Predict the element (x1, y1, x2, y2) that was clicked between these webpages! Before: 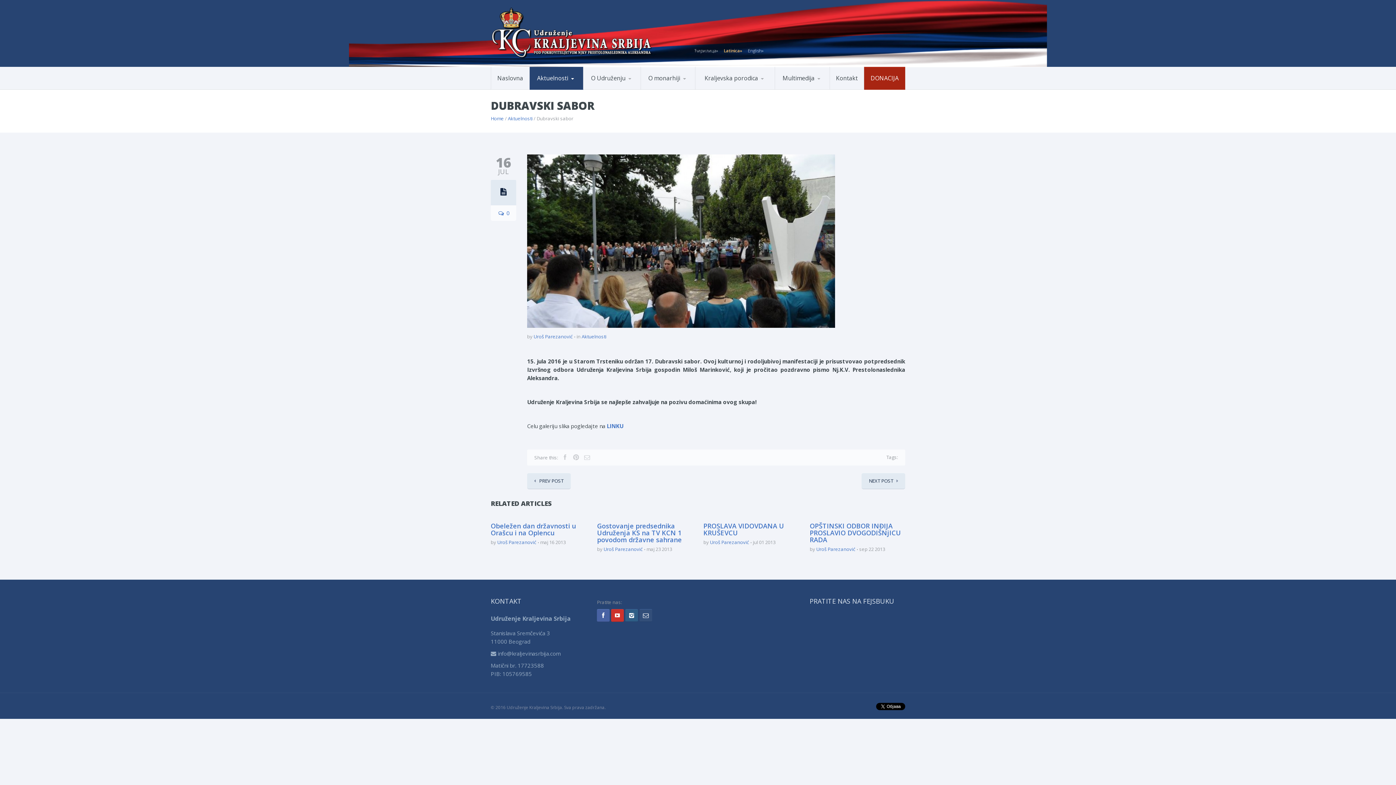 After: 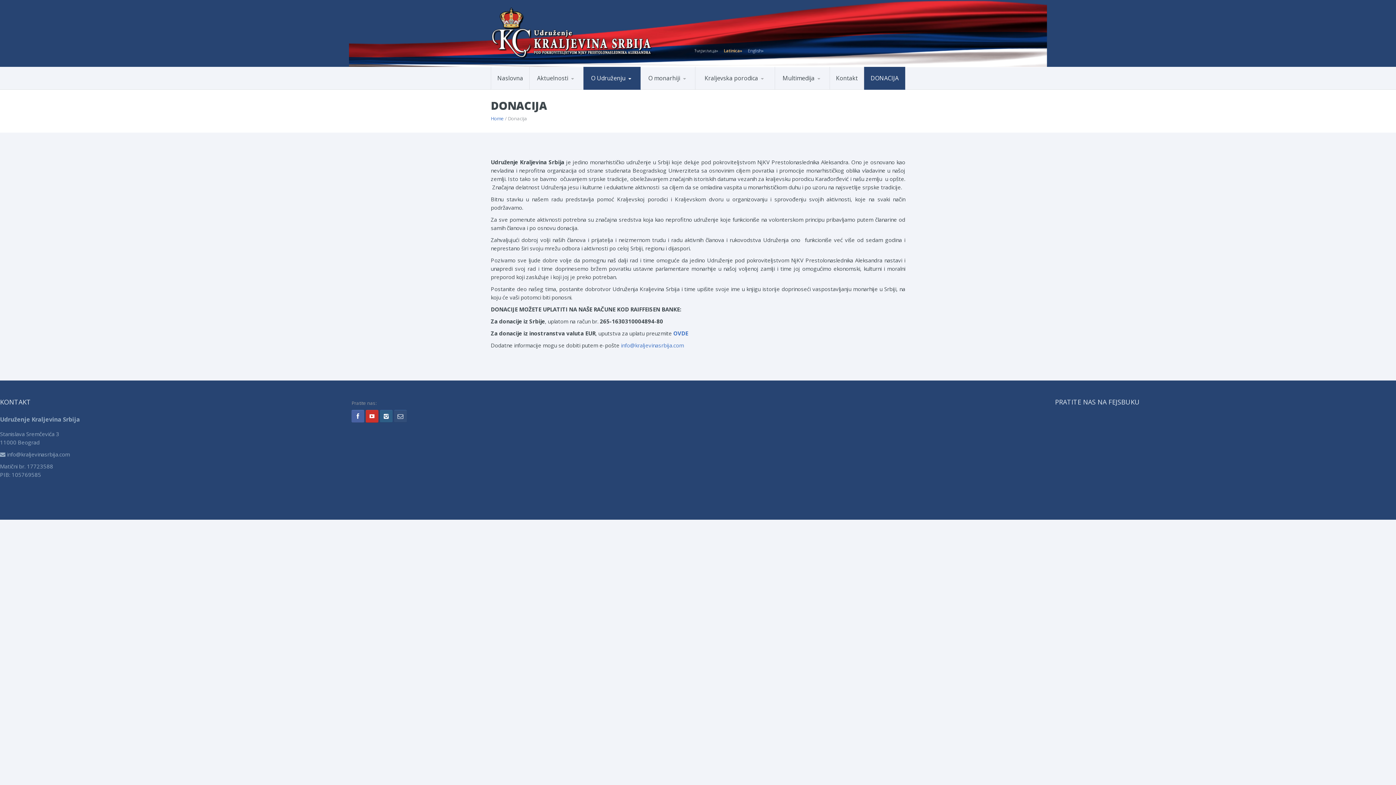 Action: label: DONACIJA bbox: (864, 67, 905, 89)